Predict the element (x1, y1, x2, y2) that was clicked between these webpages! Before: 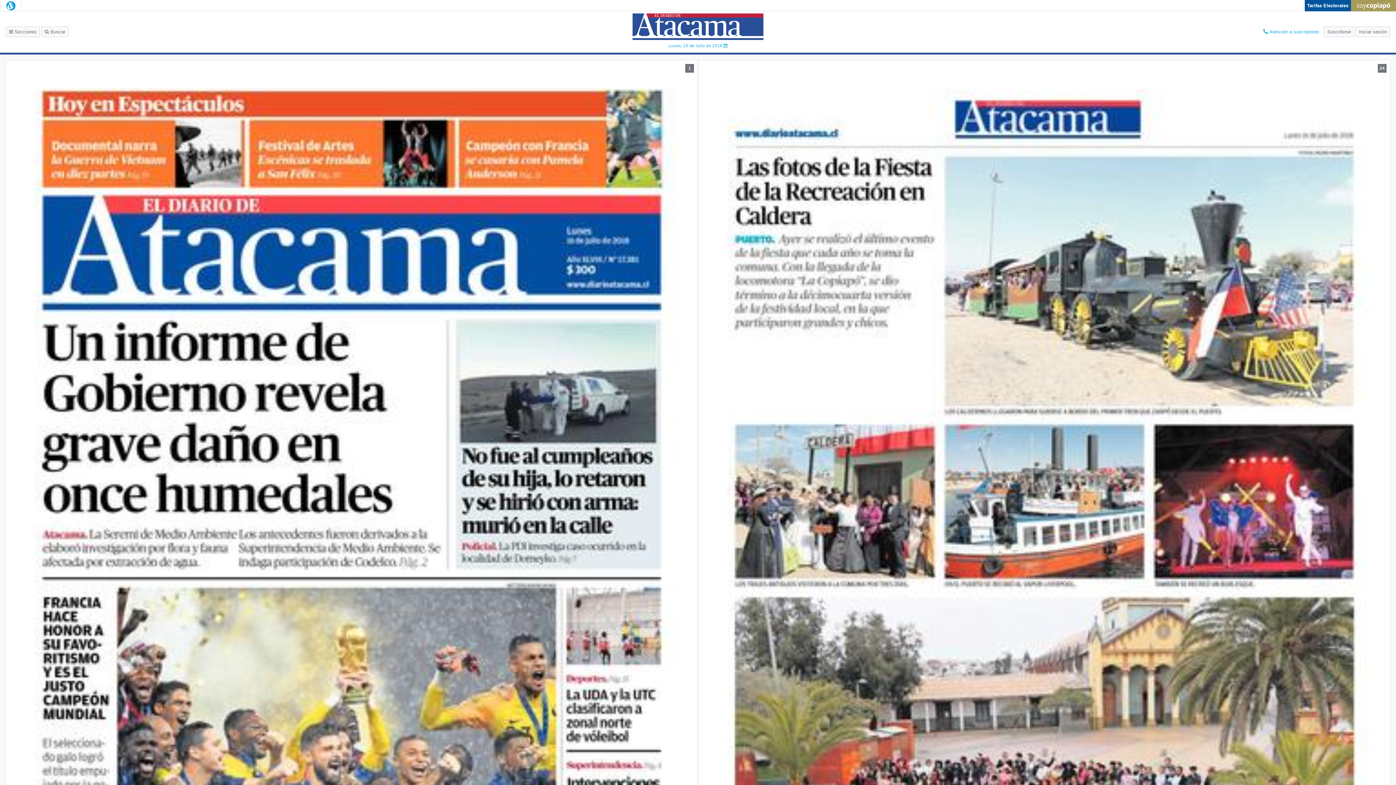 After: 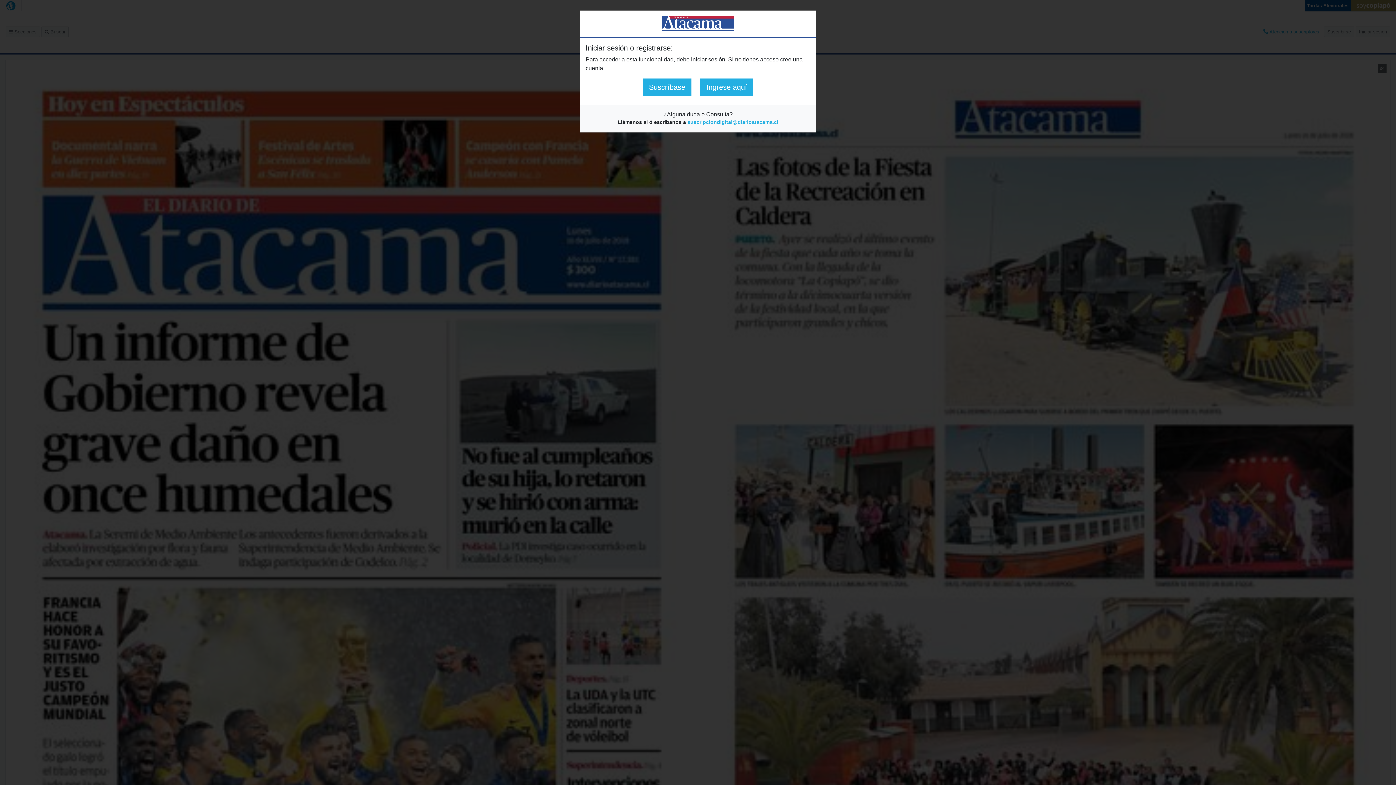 Action: bbox: (41, 26, 68, 36) label:  Buscar